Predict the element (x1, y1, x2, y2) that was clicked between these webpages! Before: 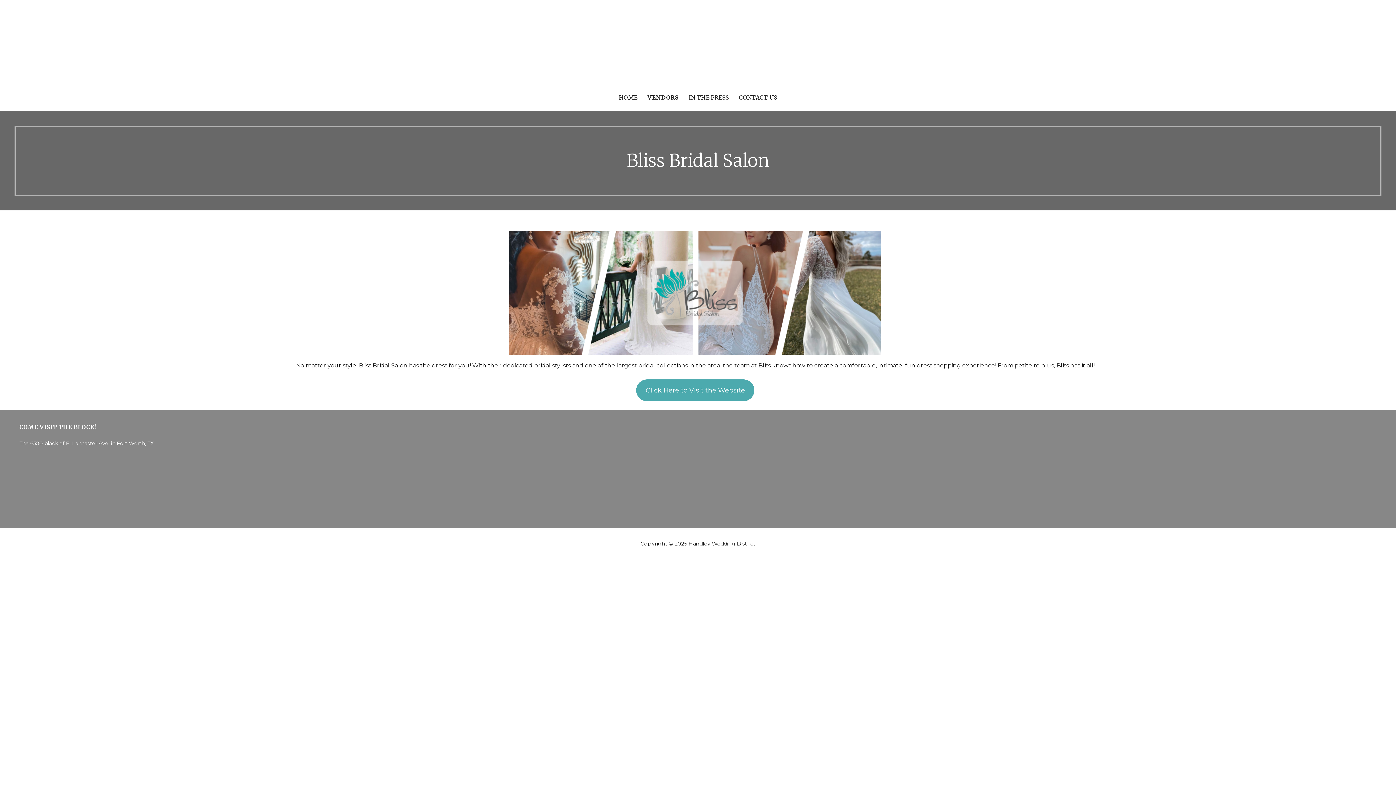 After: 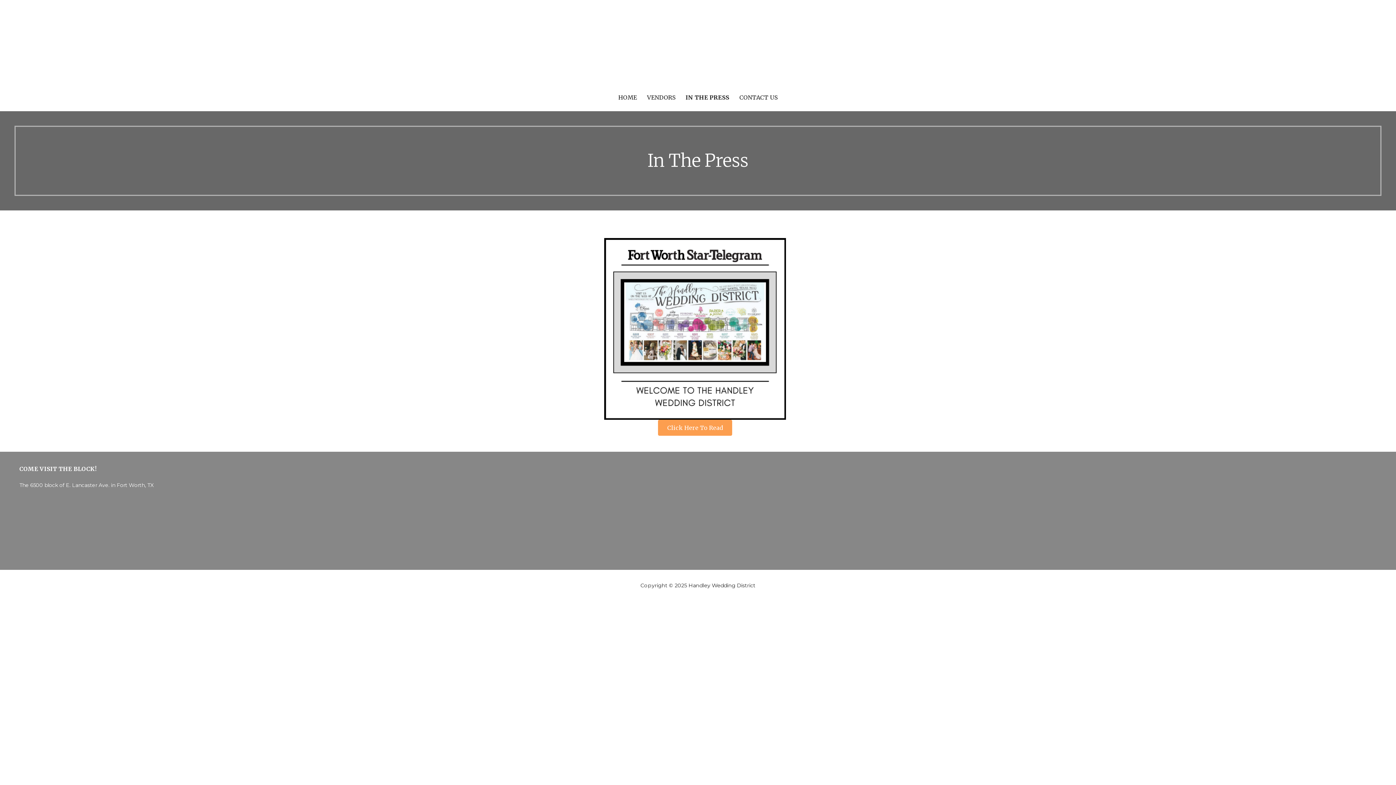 Action: bbox: (684, 83, 733, 111) label: IN THE PRESS